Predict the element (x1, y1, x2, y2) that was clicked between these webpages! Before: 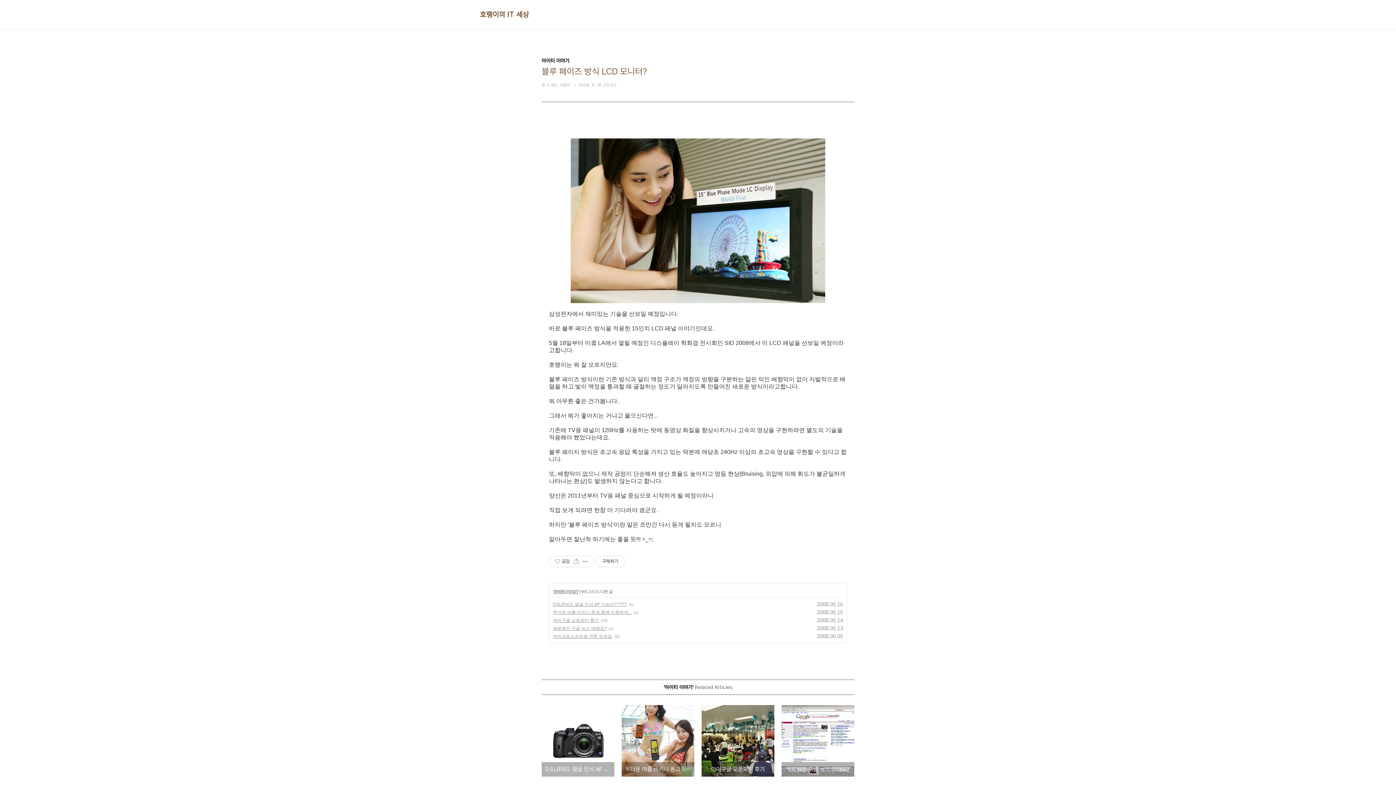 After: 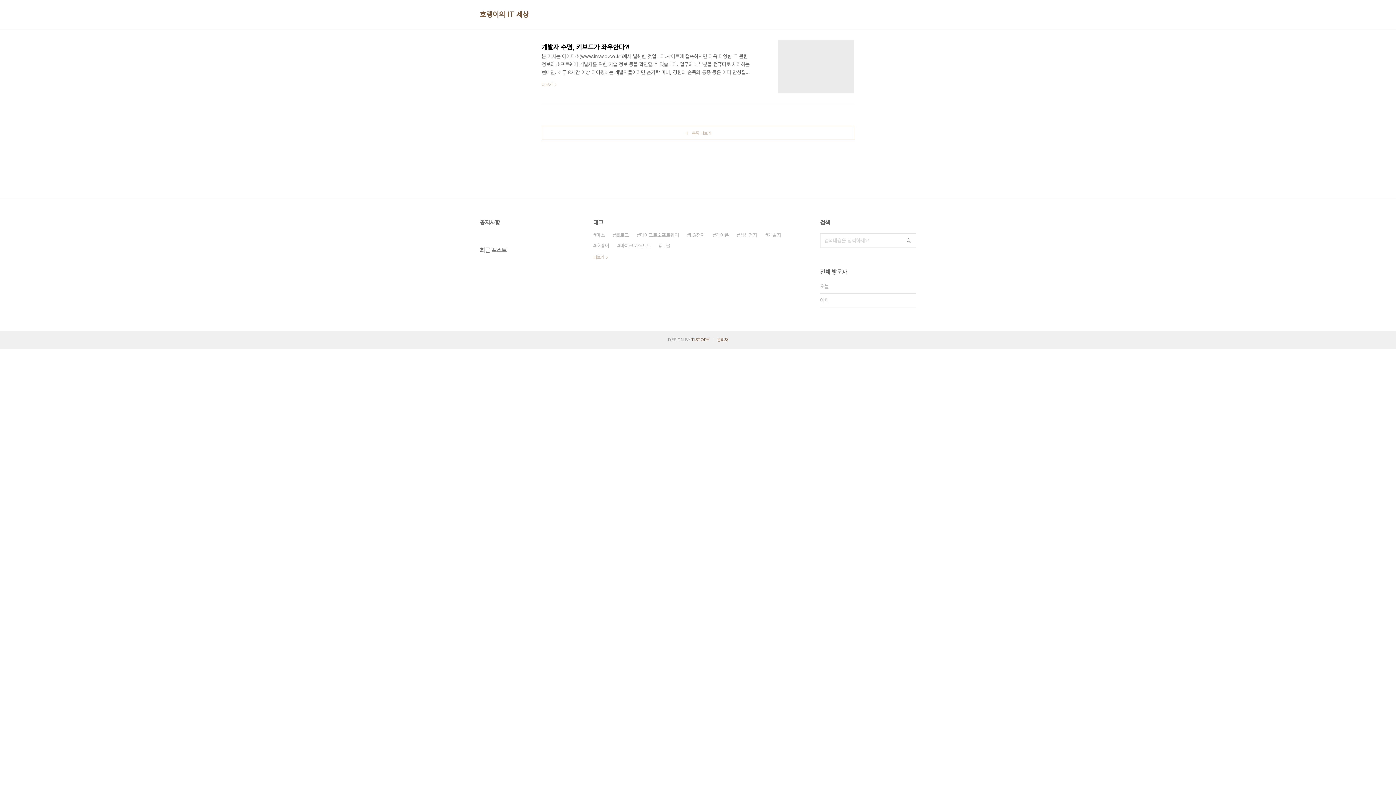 Action: label: 호랭이의 IT 세상 bbox: (480, 9, 529, 19)